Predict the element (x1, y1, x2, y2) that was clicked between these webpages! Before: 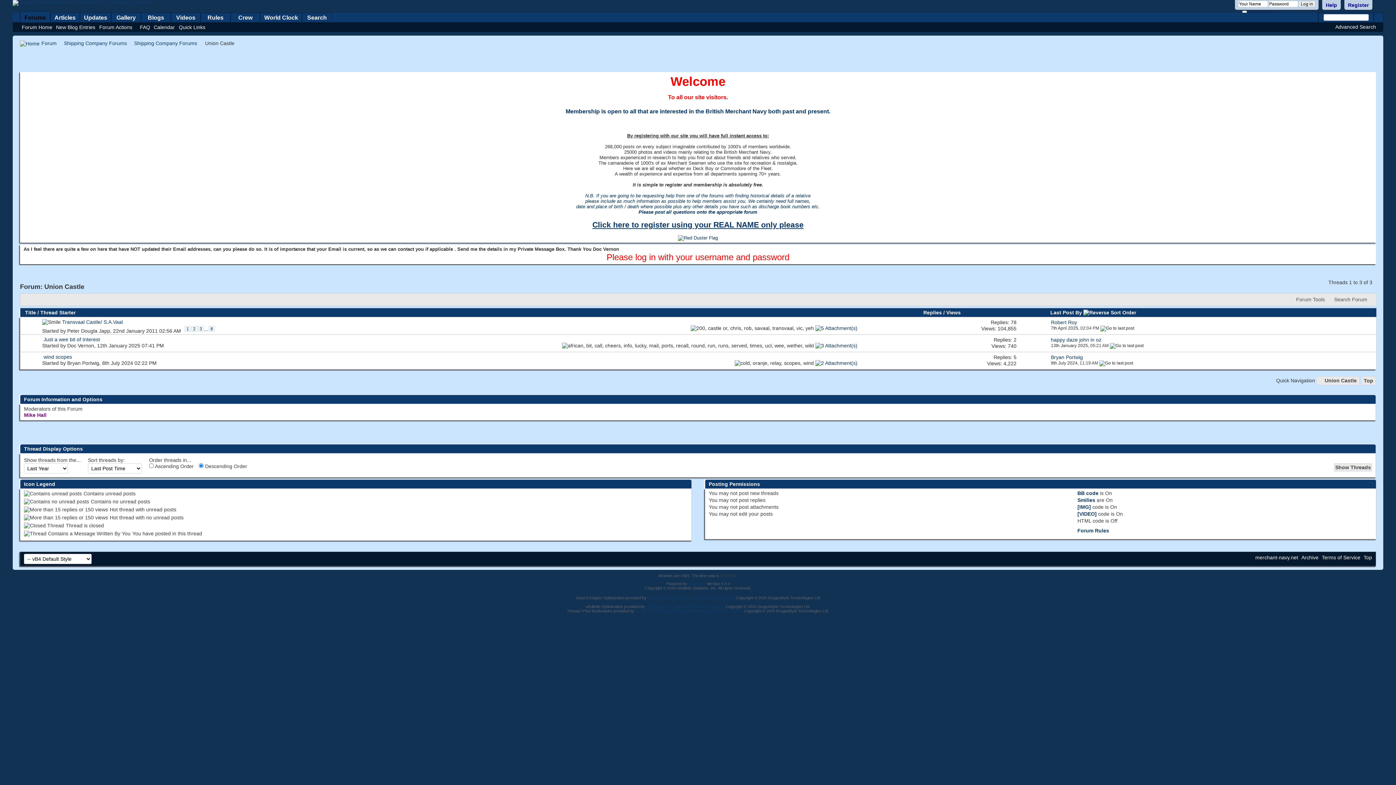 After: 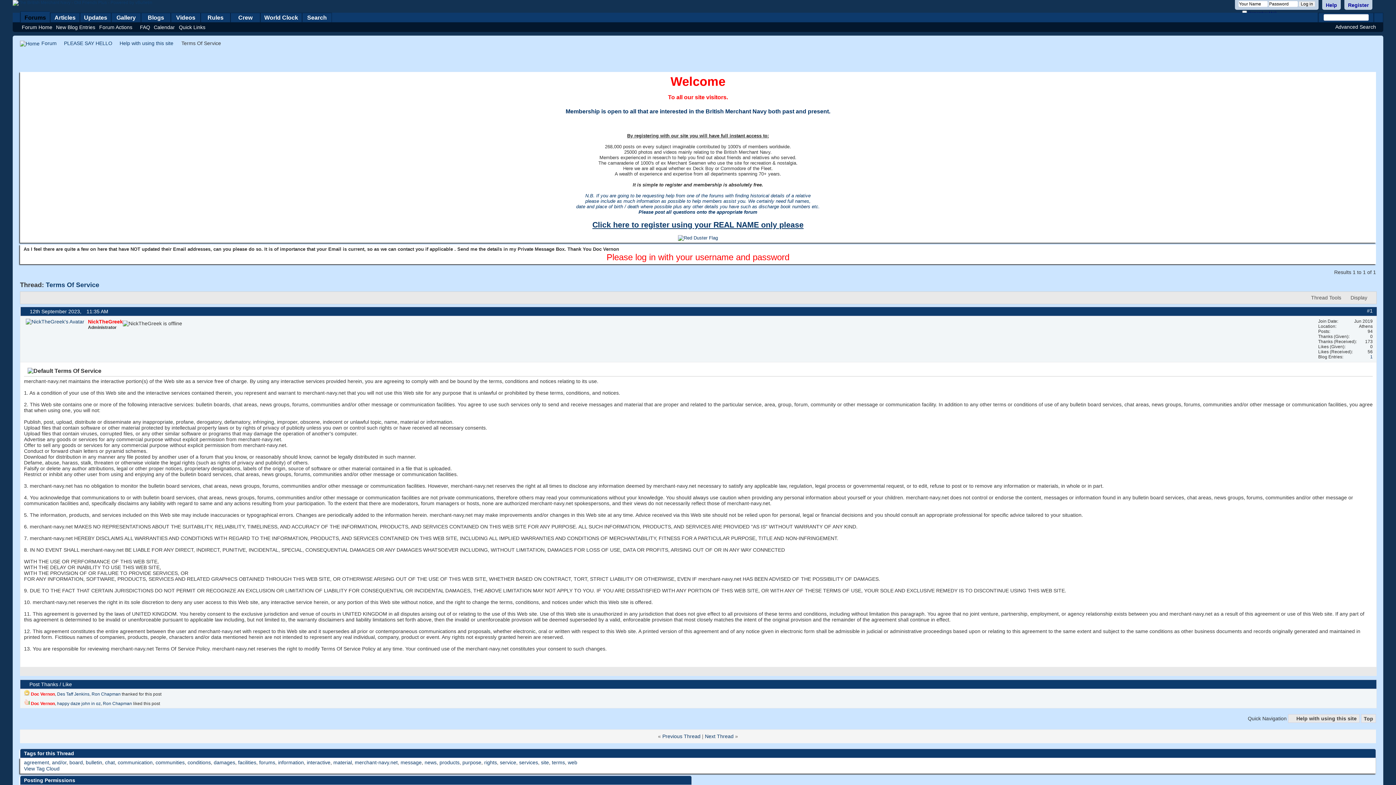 Action: label: Terms of Service bbox: (1322, 554, 1360, 560)